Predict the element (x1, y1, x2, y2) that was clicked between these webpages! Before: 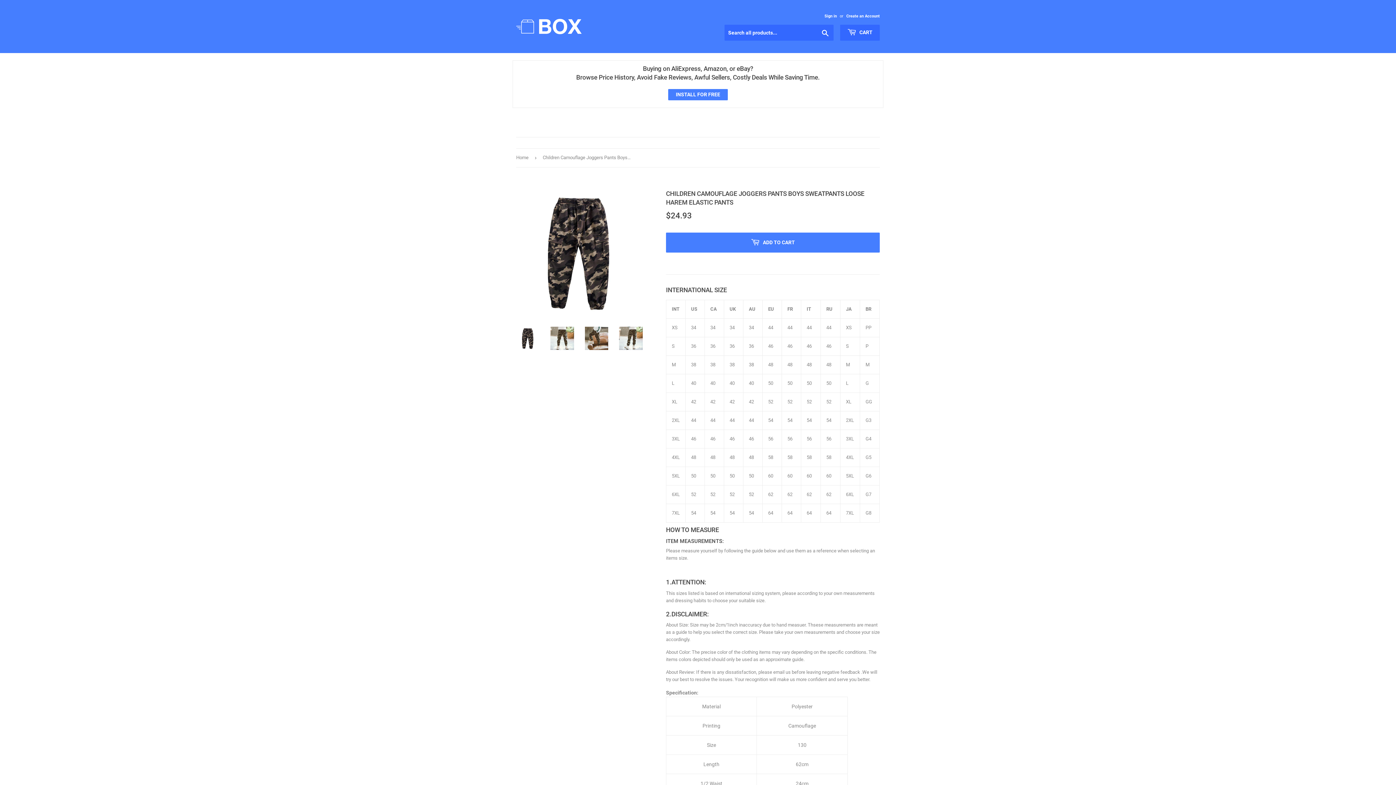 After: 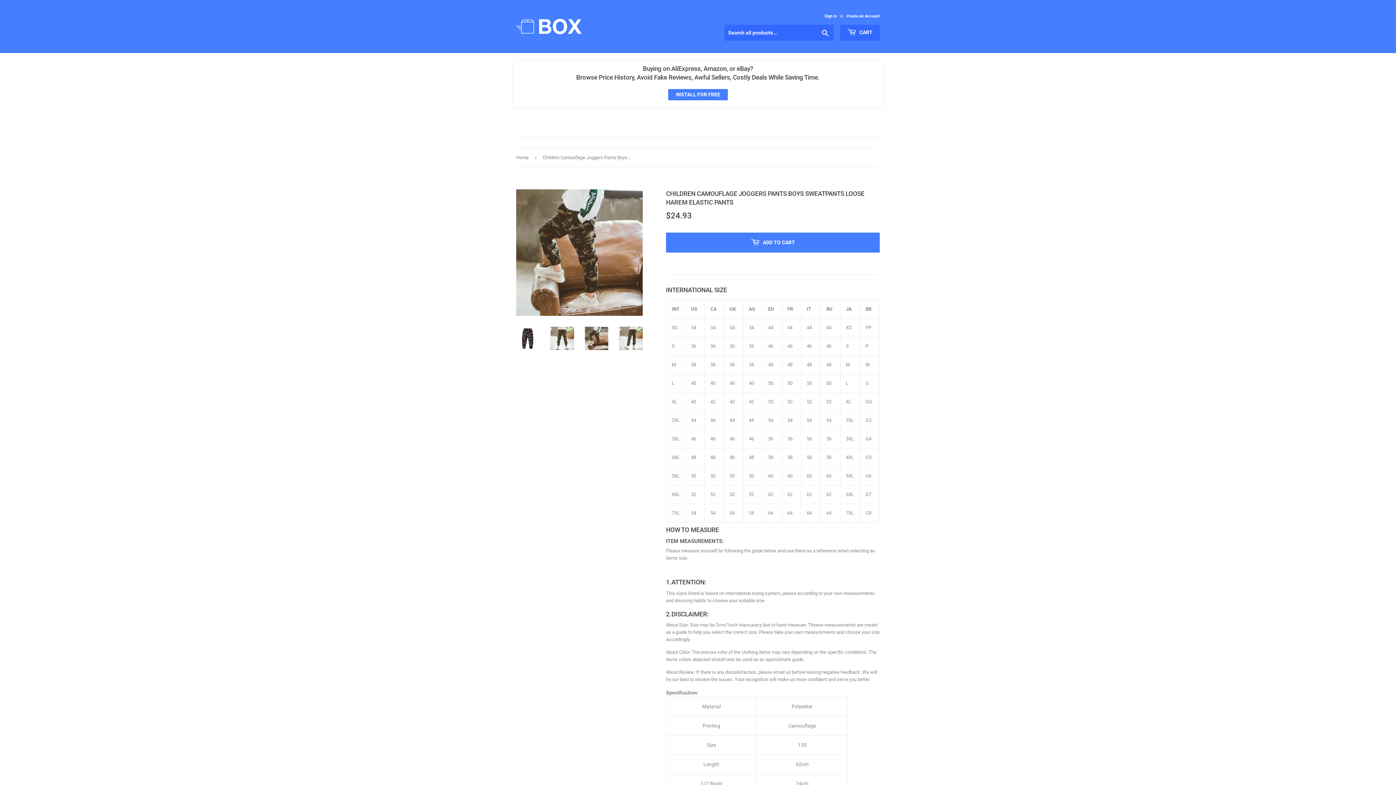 Action: bbox: (585, 326, 608, 350)